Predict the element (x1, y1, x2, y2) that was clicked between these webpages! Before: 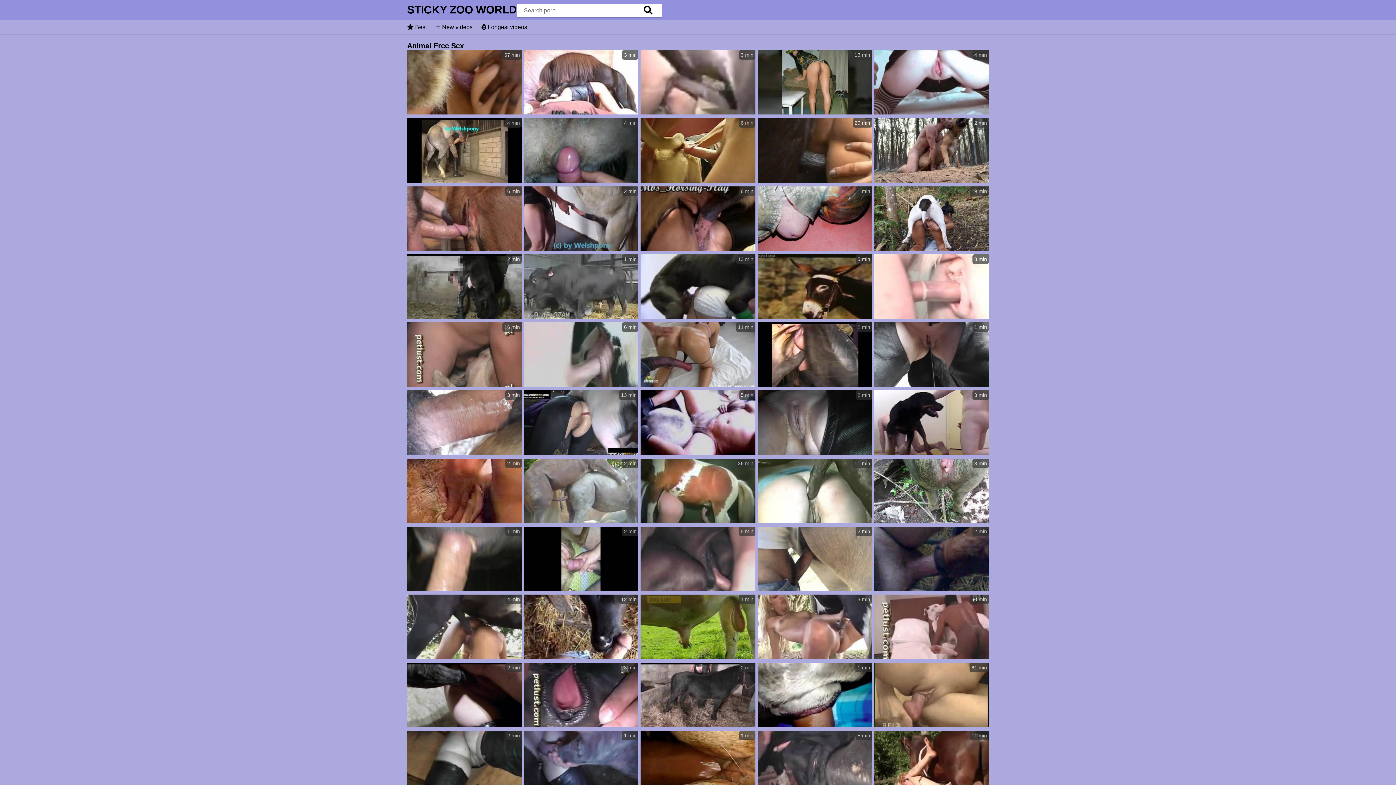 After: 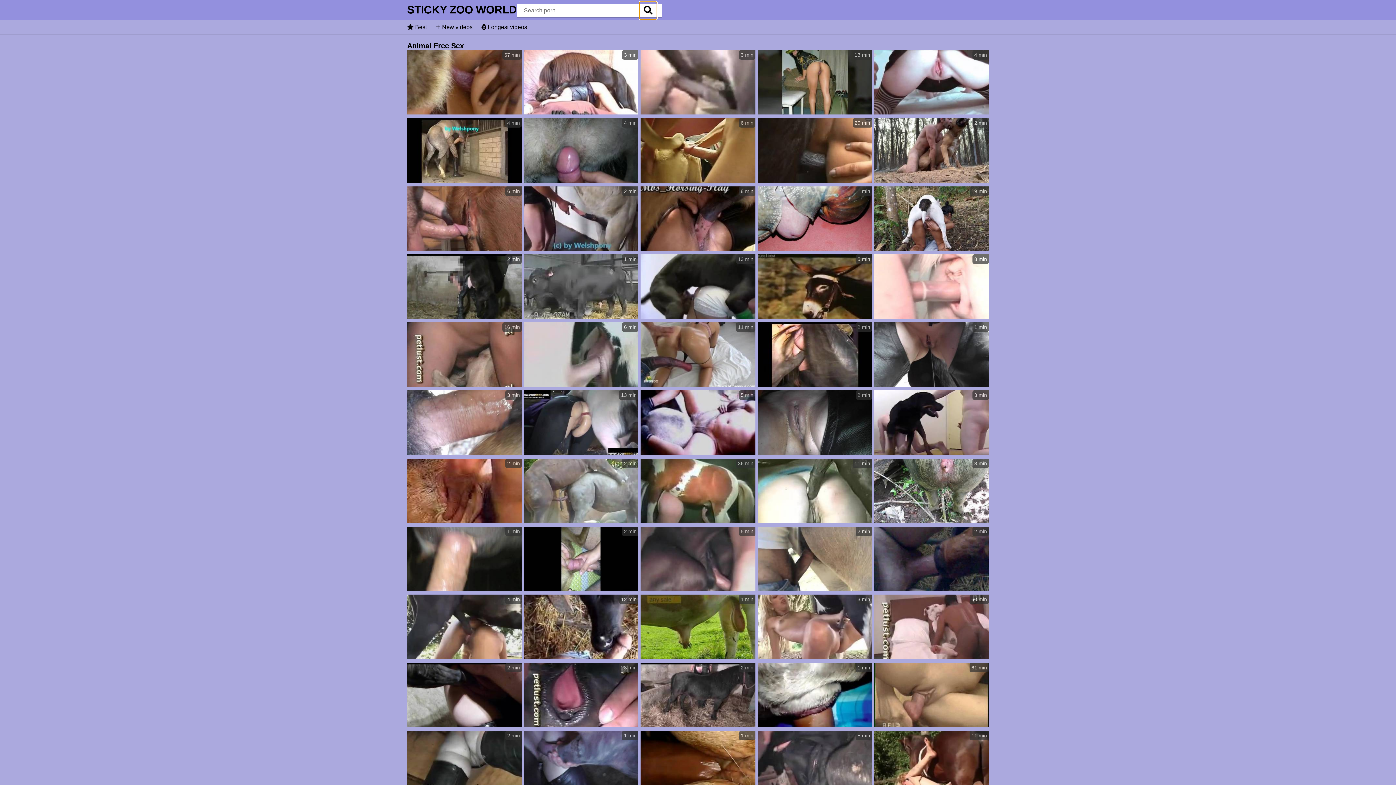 Action: bbox: (639, 1, 657, 19) label: search